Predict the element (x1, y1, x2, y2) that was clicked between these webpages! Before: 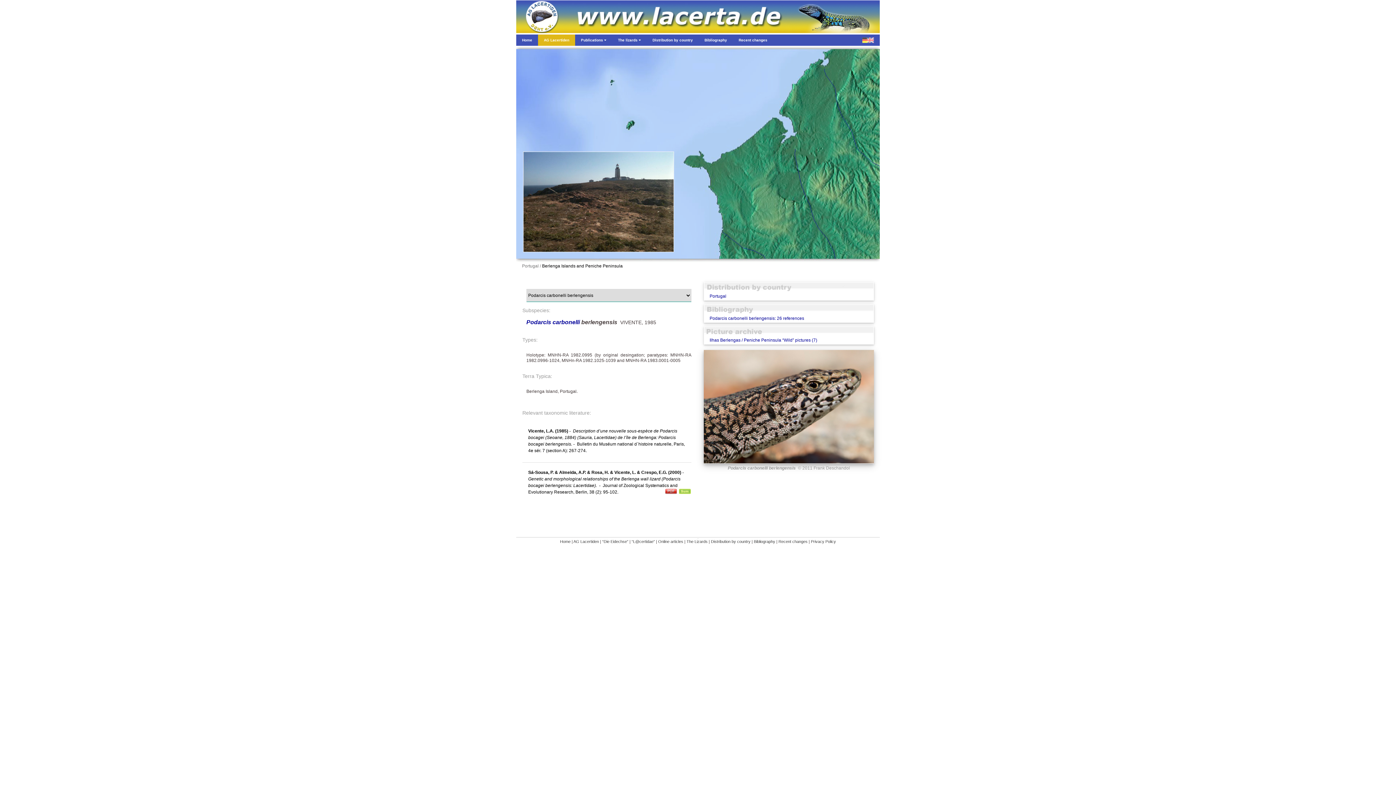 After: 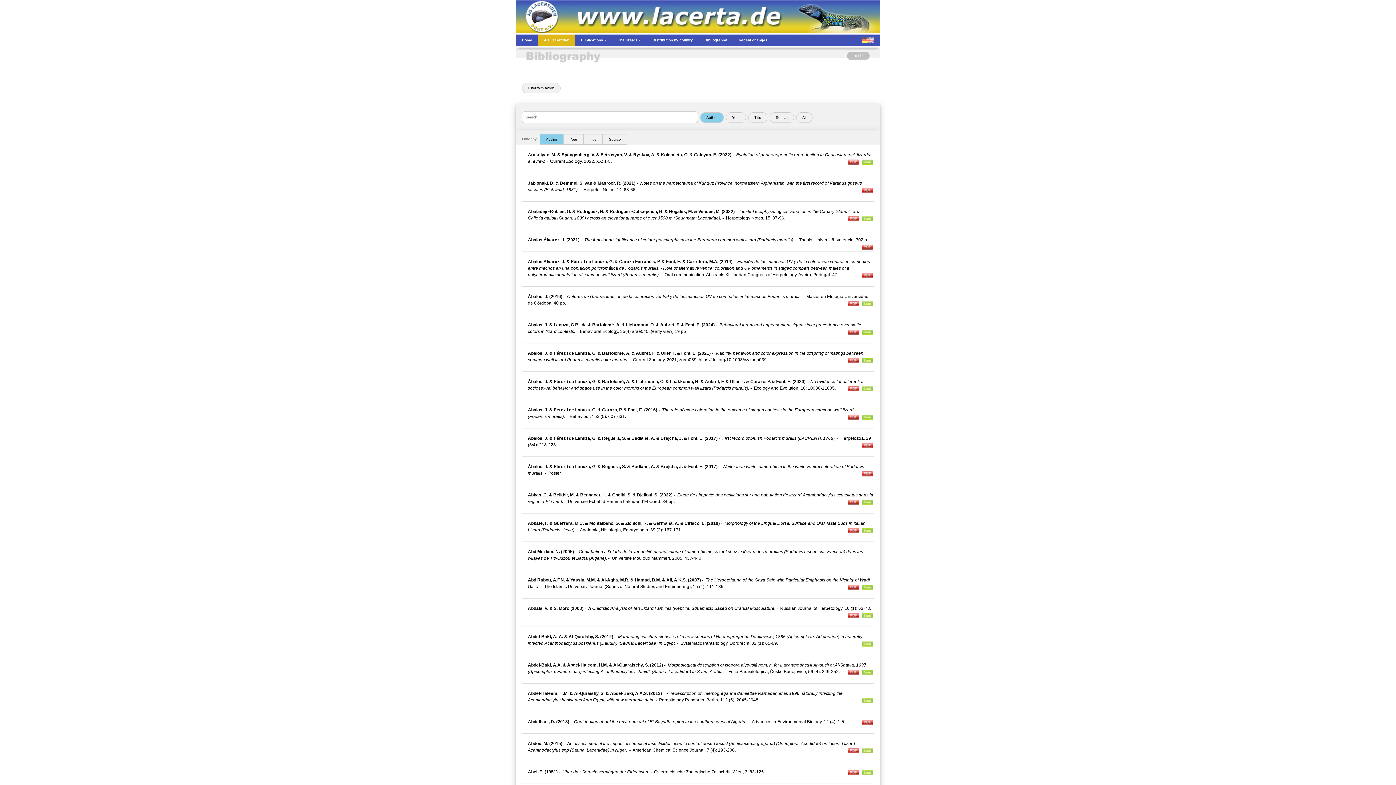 Action: label: Bibliography bbox: (698, 34, 733, 45)